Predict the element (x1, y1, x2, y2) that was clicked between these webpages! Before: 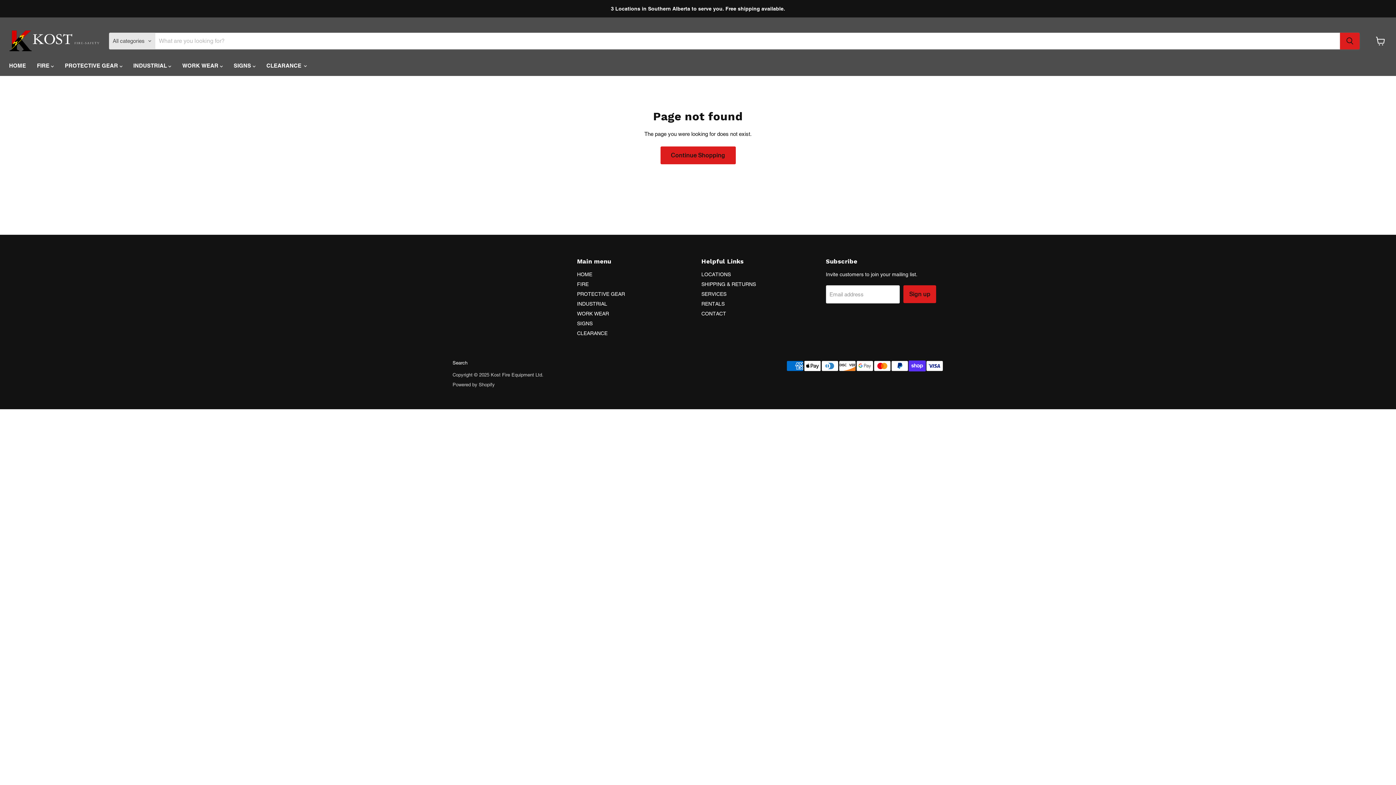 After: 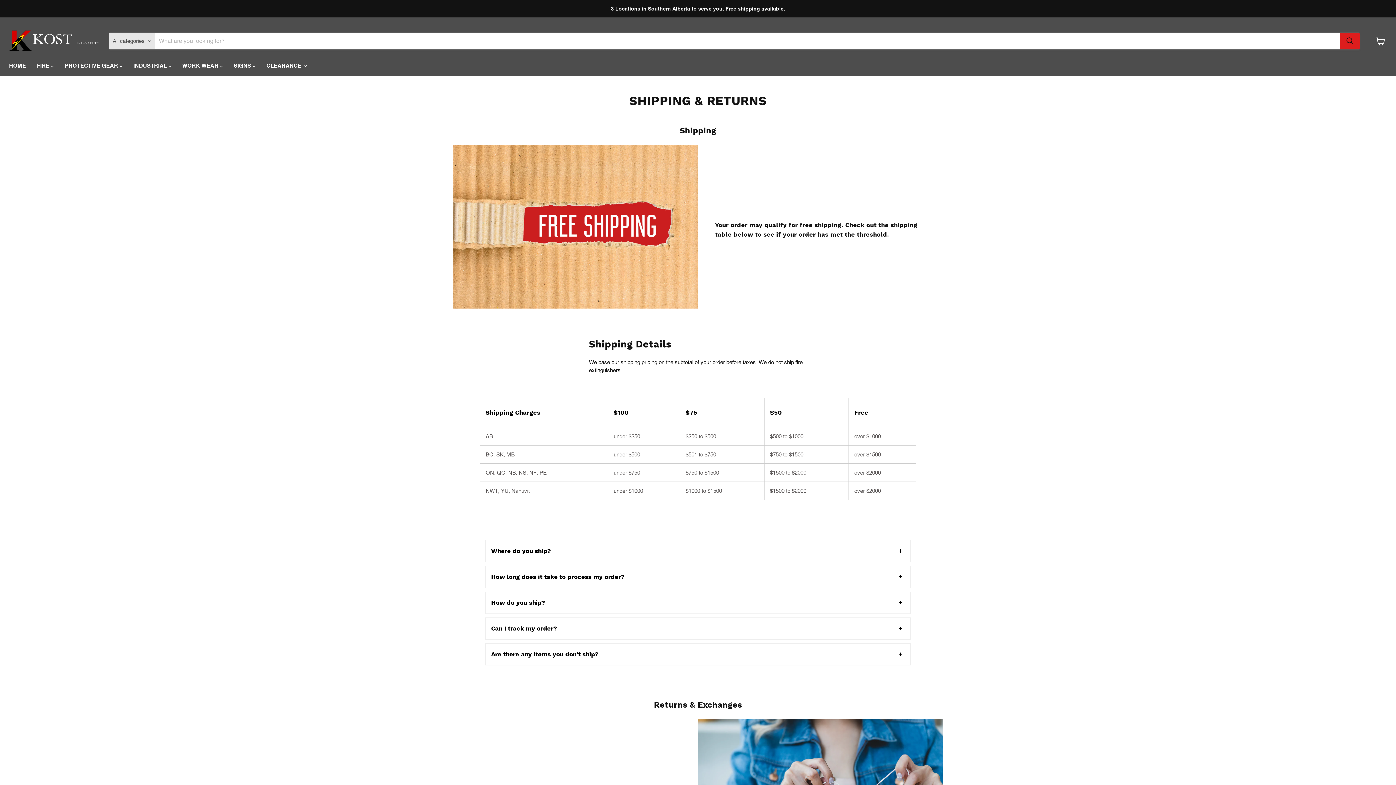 Action: bbox: (1, 1, 1394, 15)